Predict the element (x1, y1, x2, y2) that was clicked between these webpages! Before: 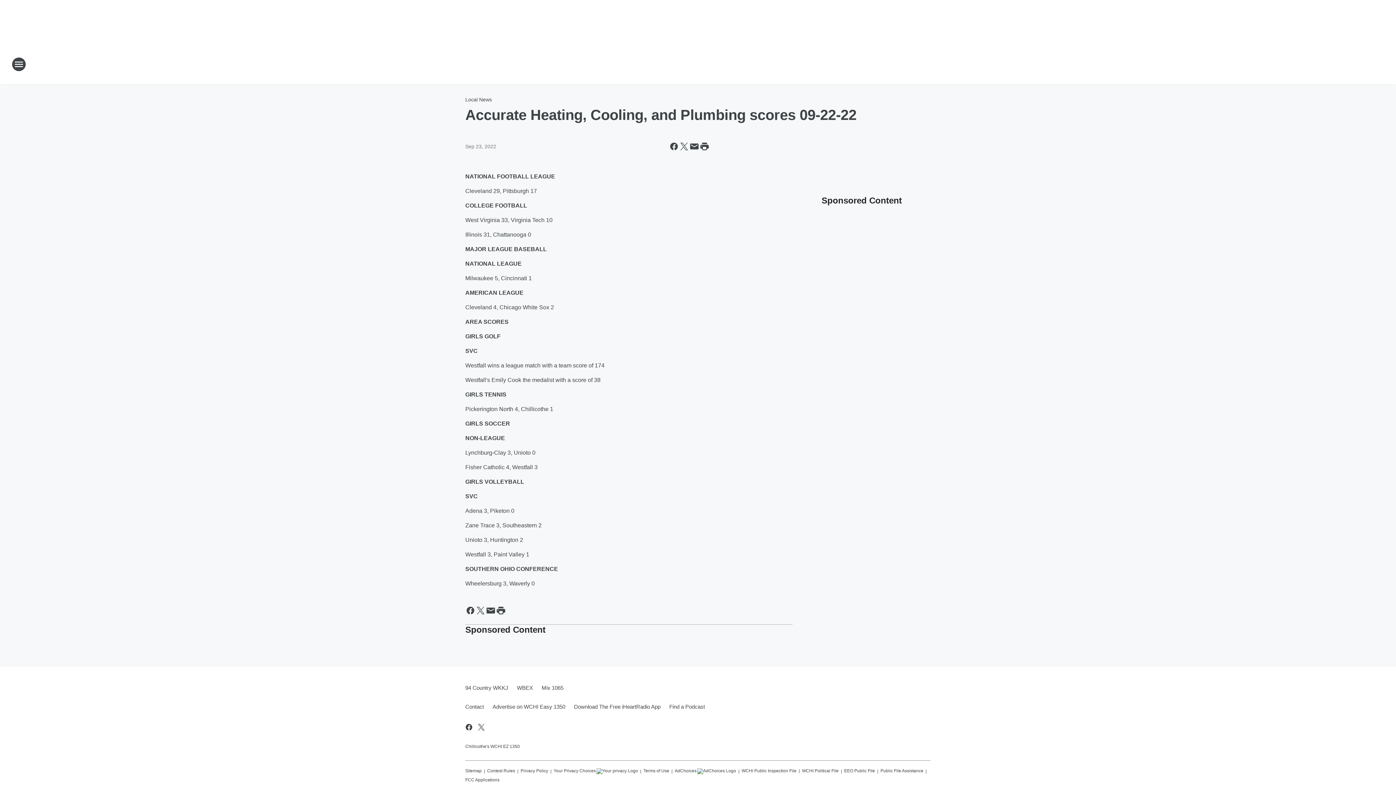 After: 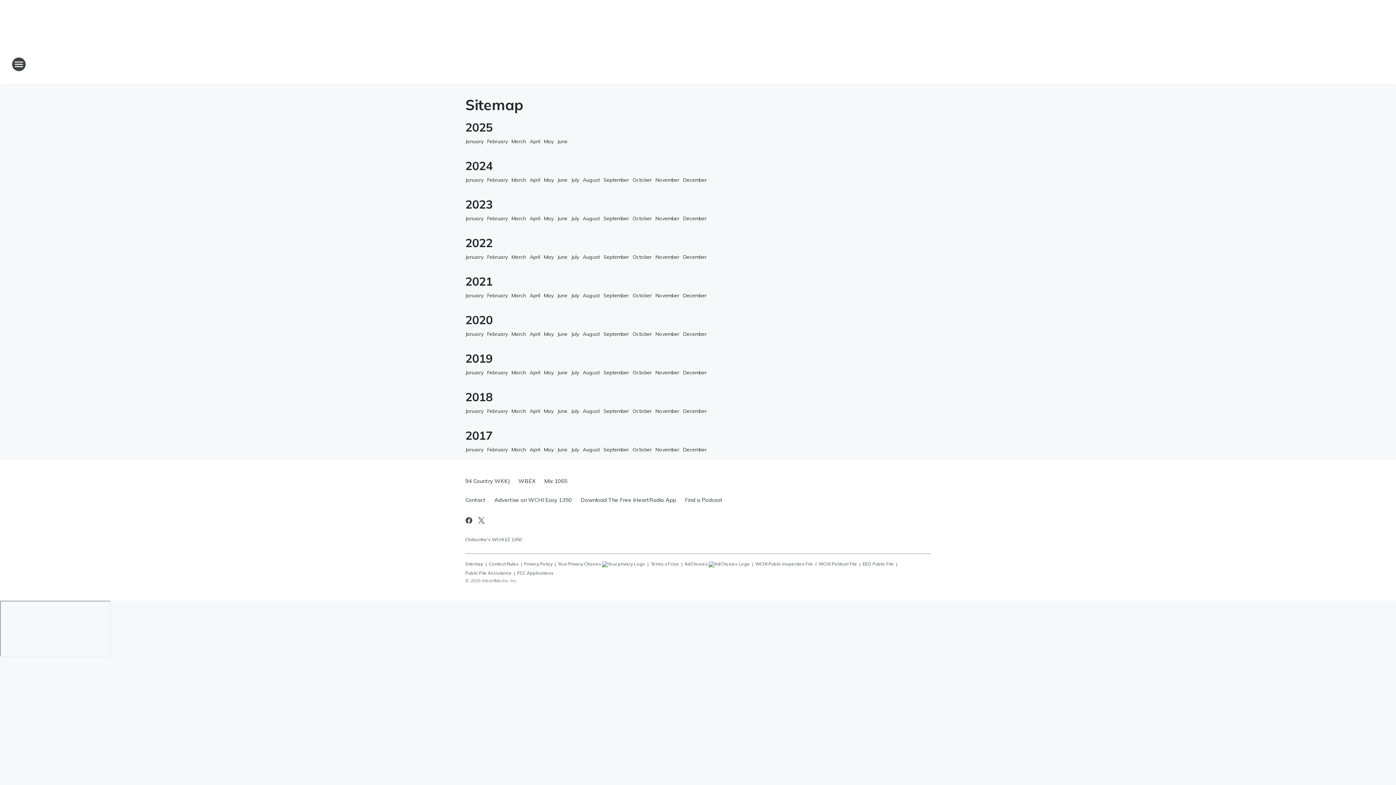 Action: label: Sitemap bbox: (465, 765, 481, 774)